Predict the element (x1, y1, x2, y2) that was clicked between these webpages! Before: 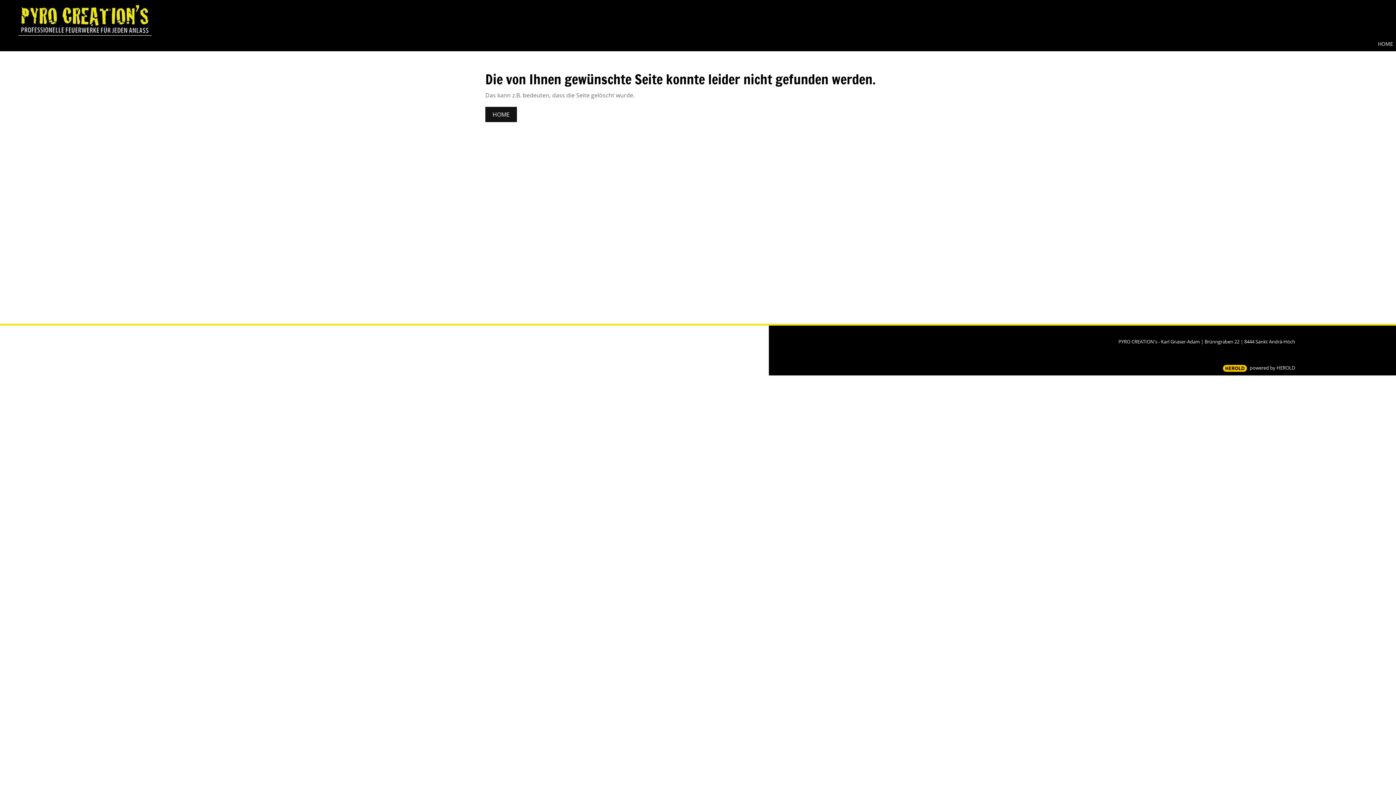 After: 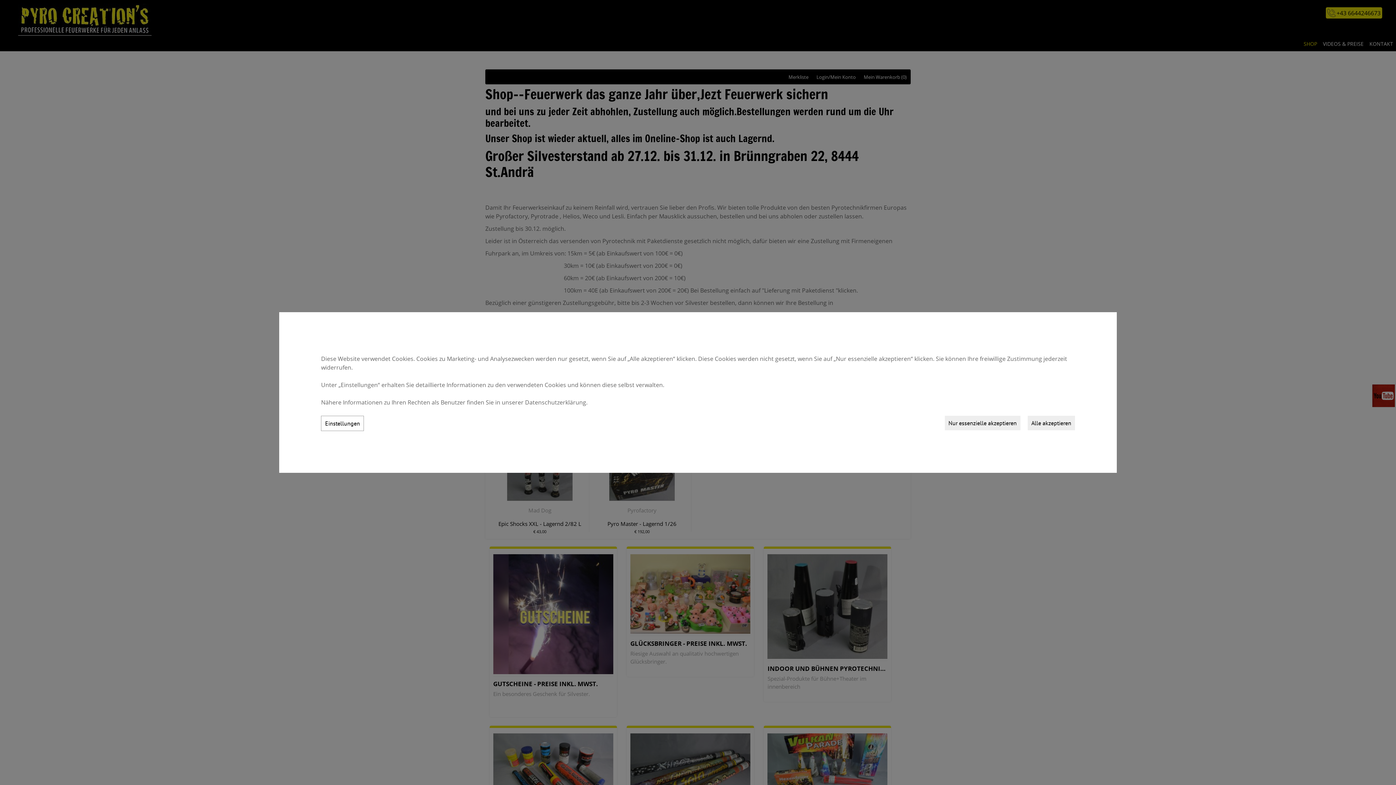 Action: bbox: (1378, 32, 1393, 54) label: HOME